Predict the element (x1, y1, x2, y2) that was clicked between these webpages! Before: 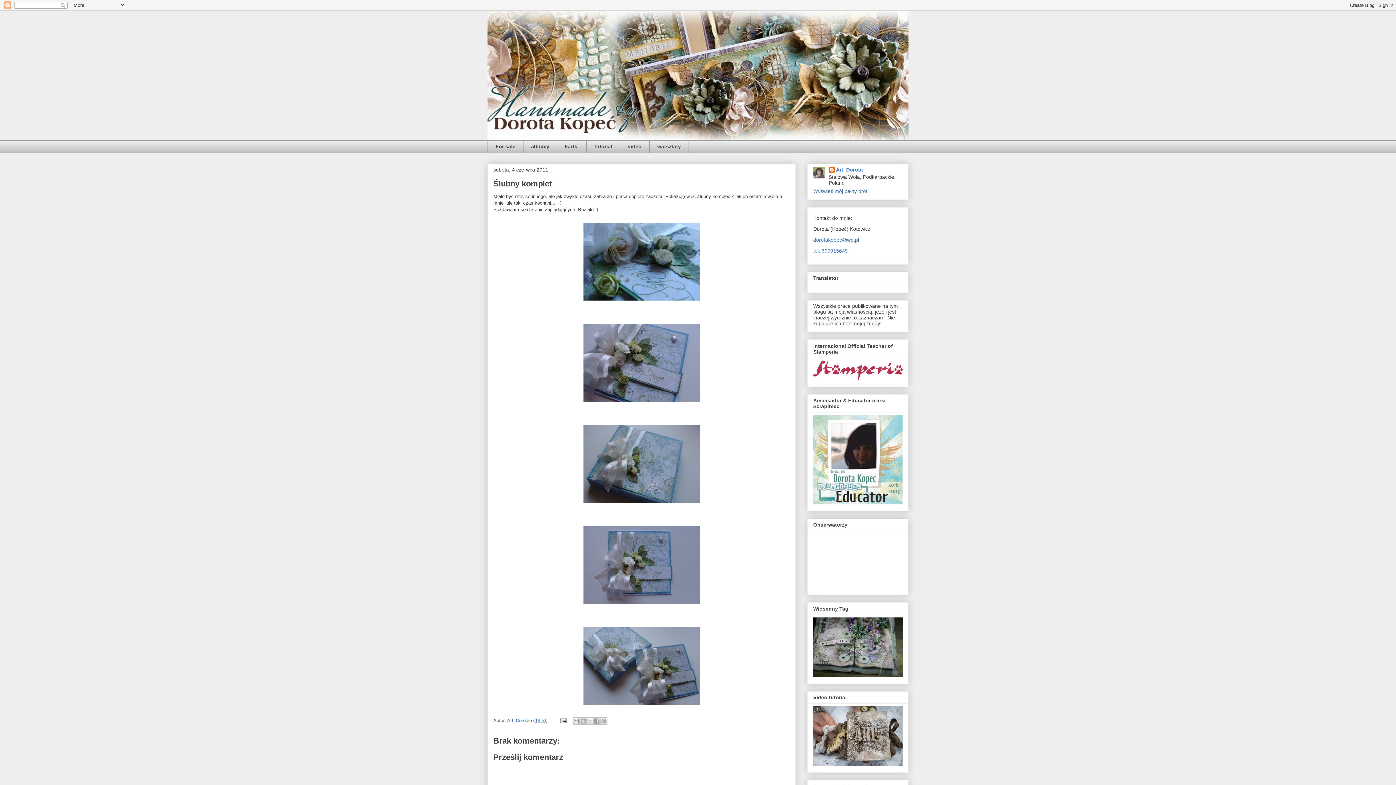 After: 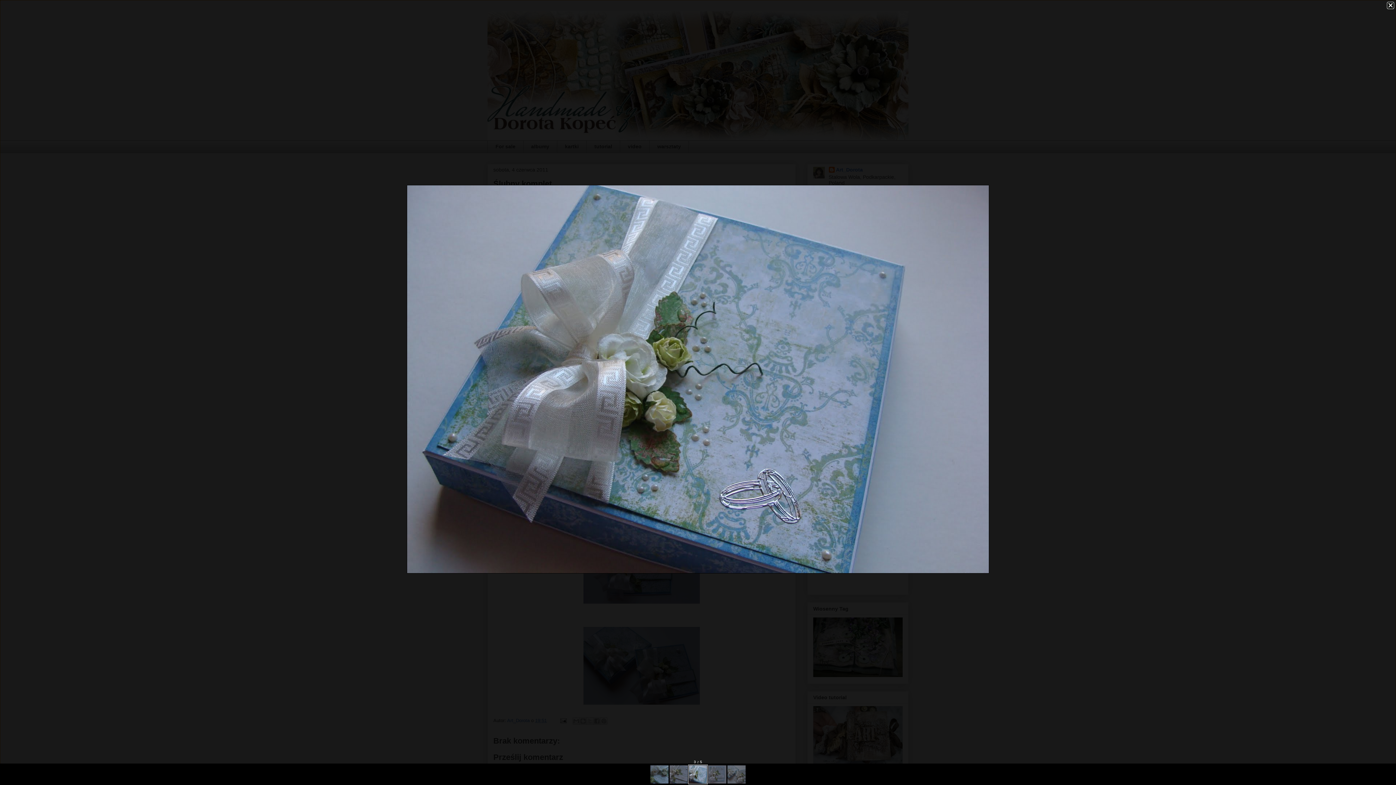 Action: bbox: (493, 421, 790, 506)